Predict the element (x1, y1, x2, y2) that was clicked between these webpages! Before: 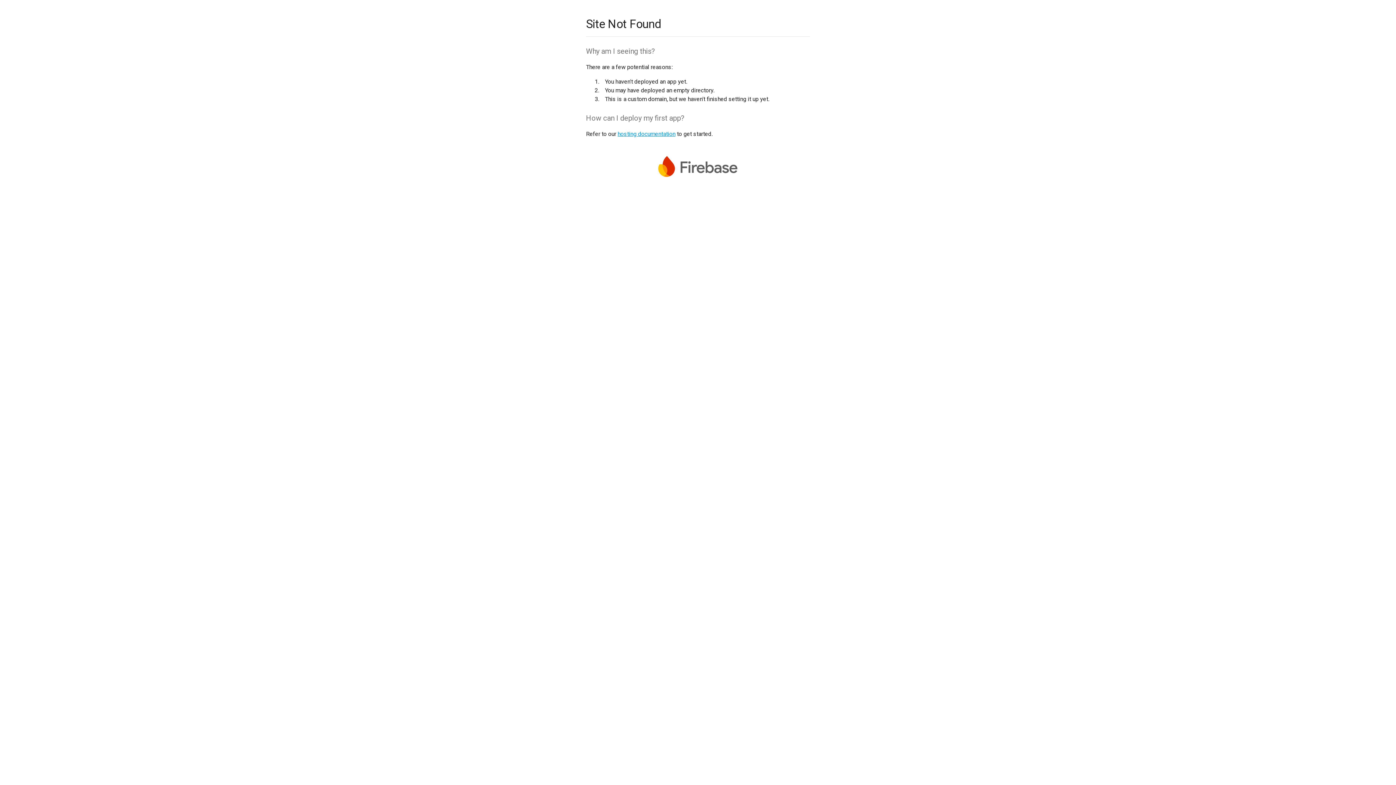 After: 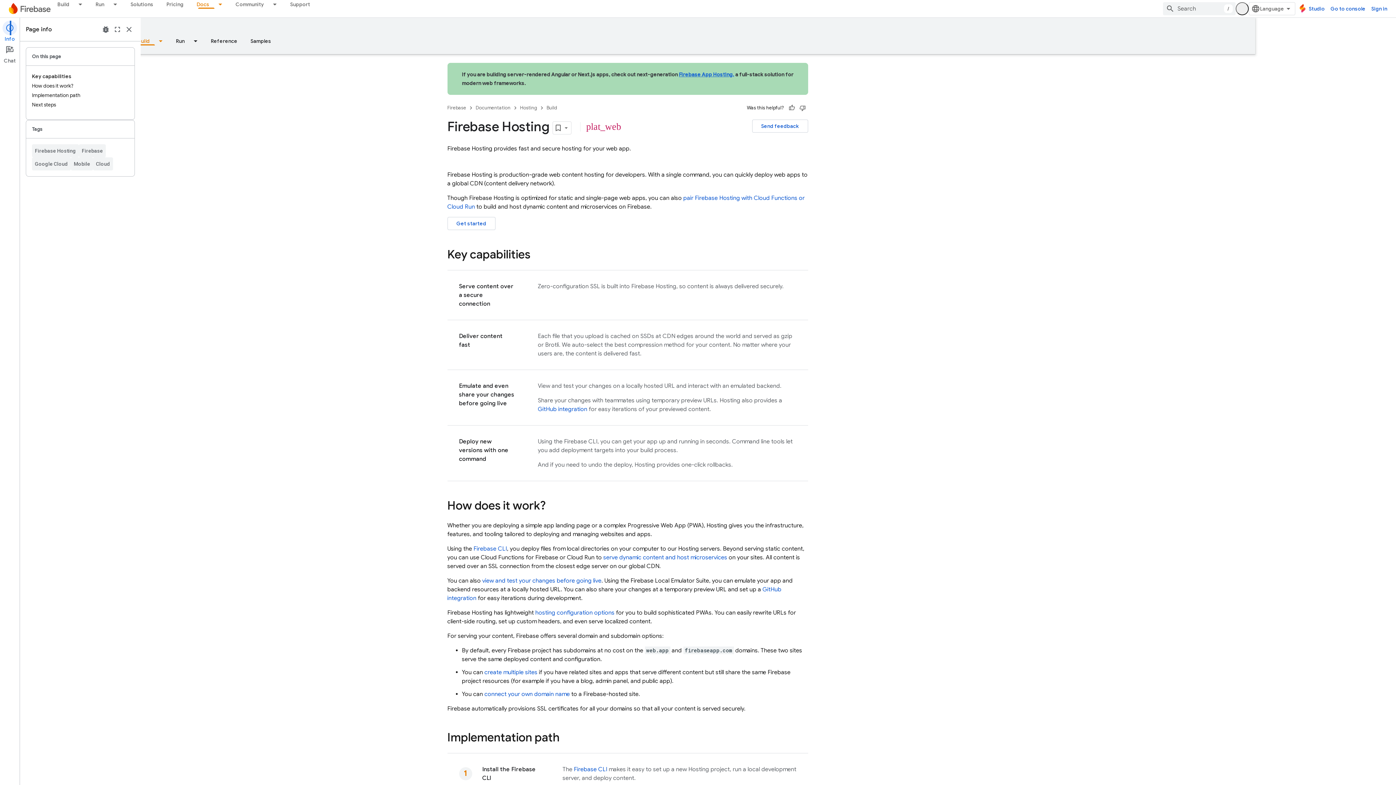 Action: bbox: (617, 130, 675, 137) label: hosting documentation